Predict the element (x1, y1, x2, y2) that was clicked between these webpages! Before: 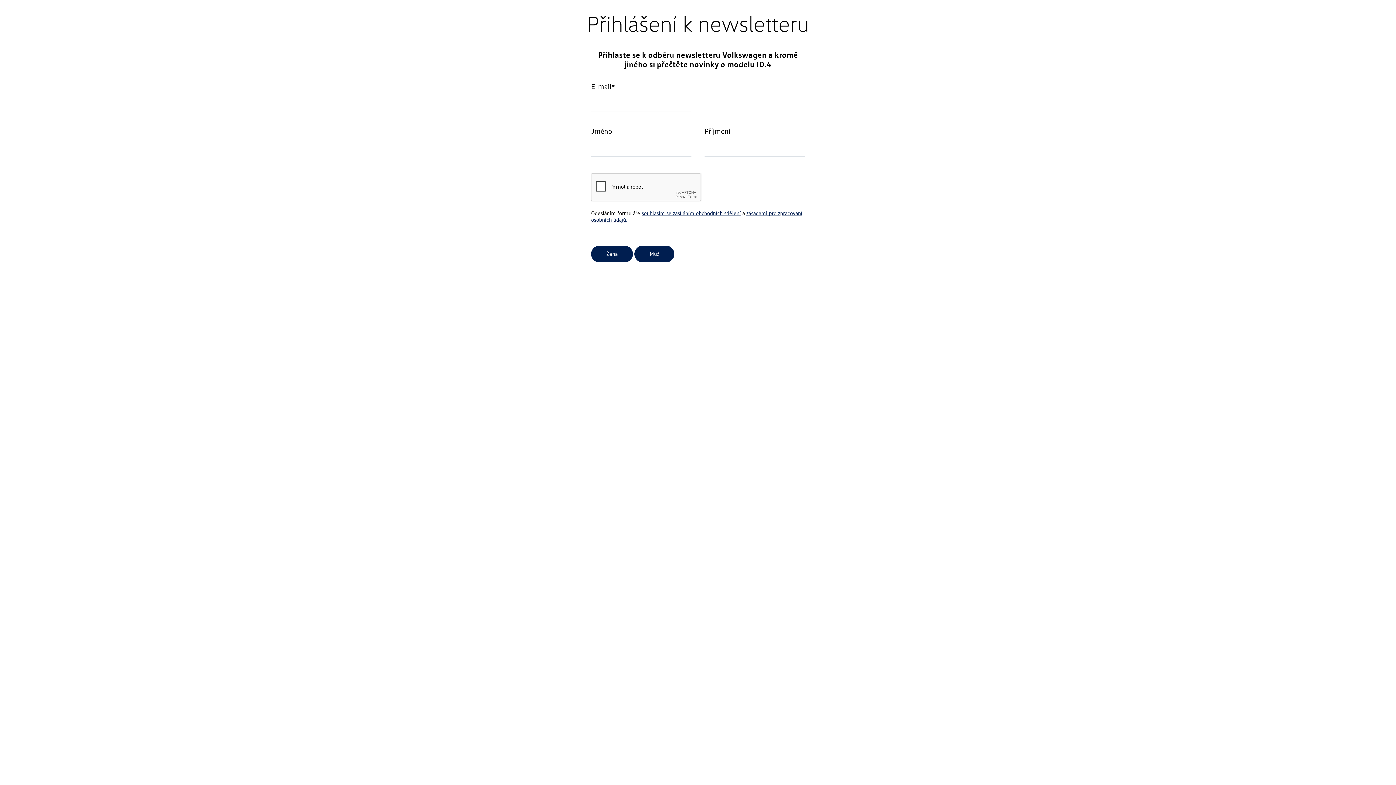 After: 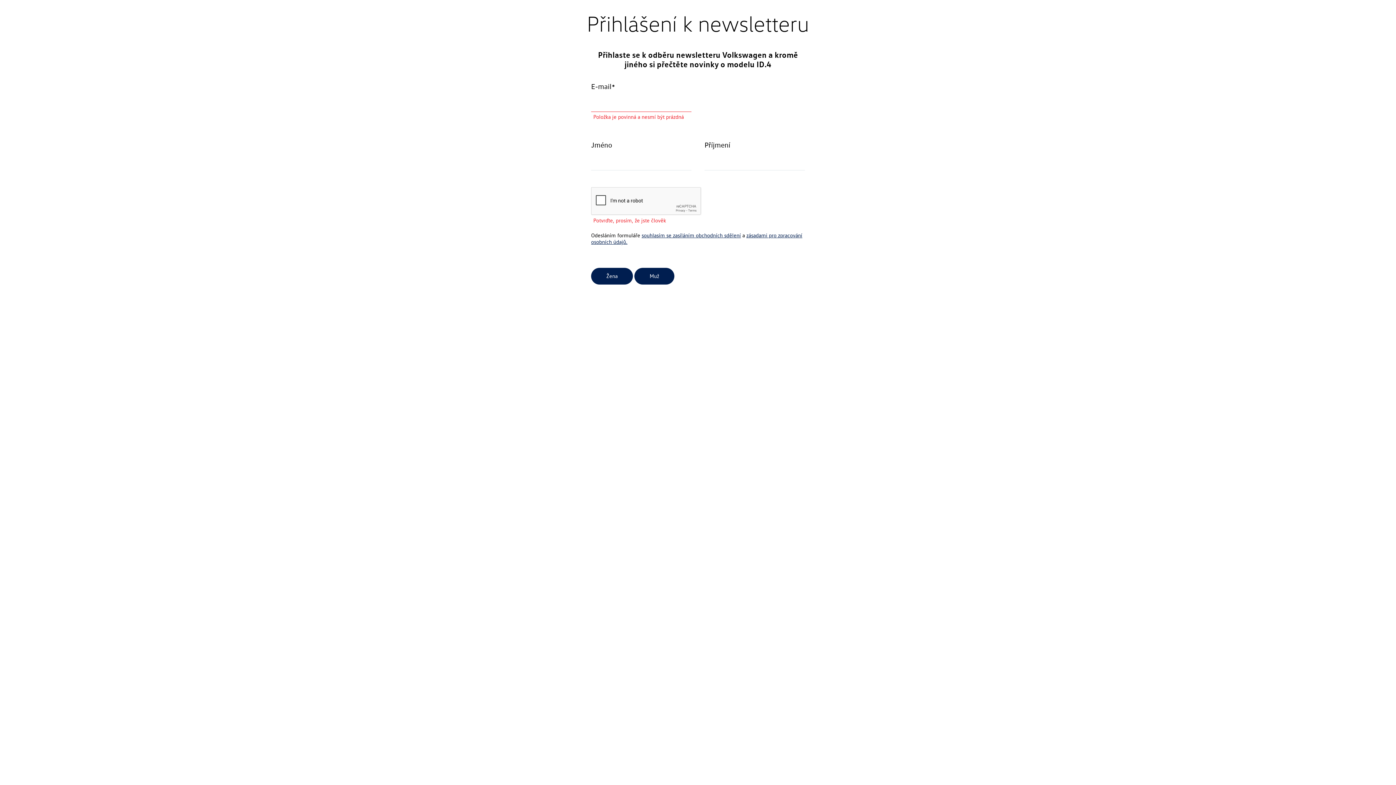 Action: label: Žena bbox: (591, 245, 633, 262)